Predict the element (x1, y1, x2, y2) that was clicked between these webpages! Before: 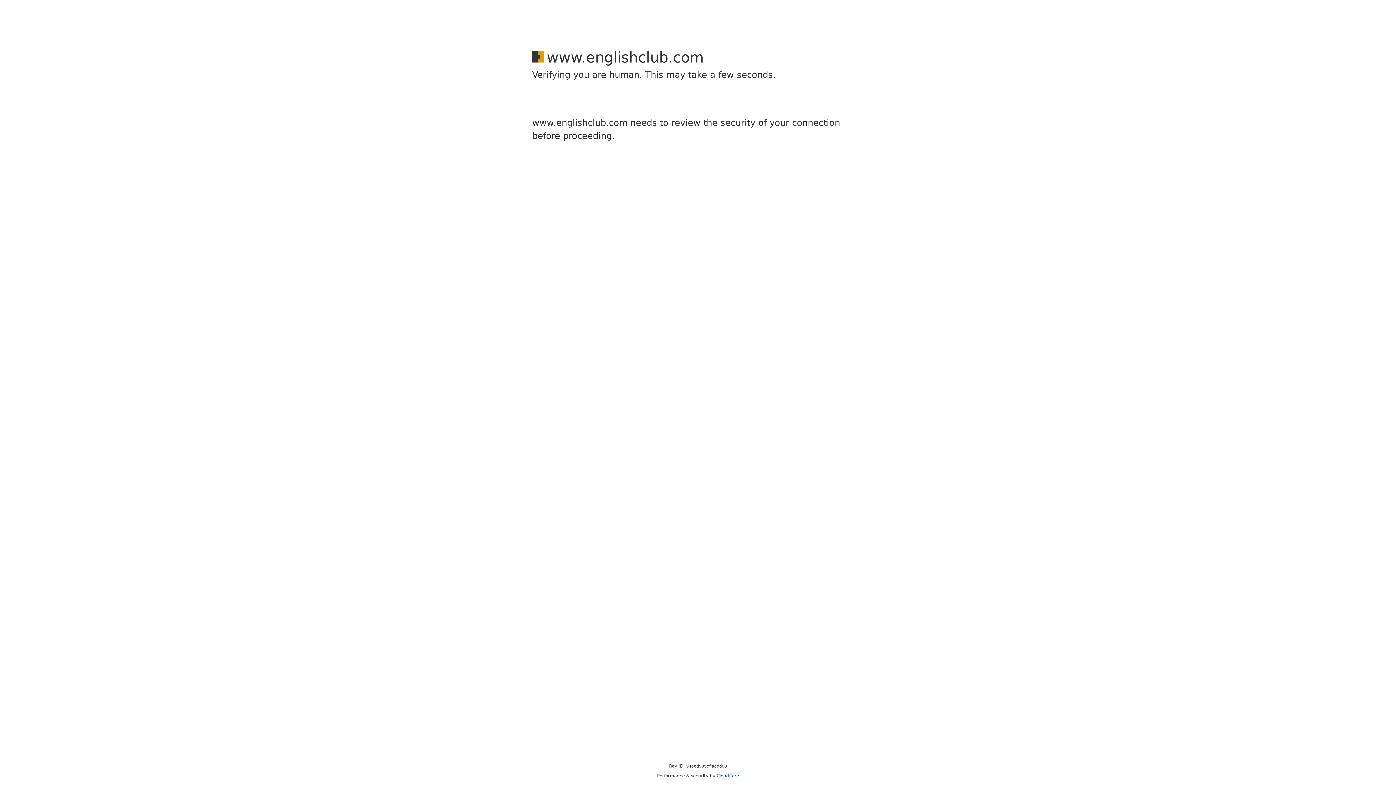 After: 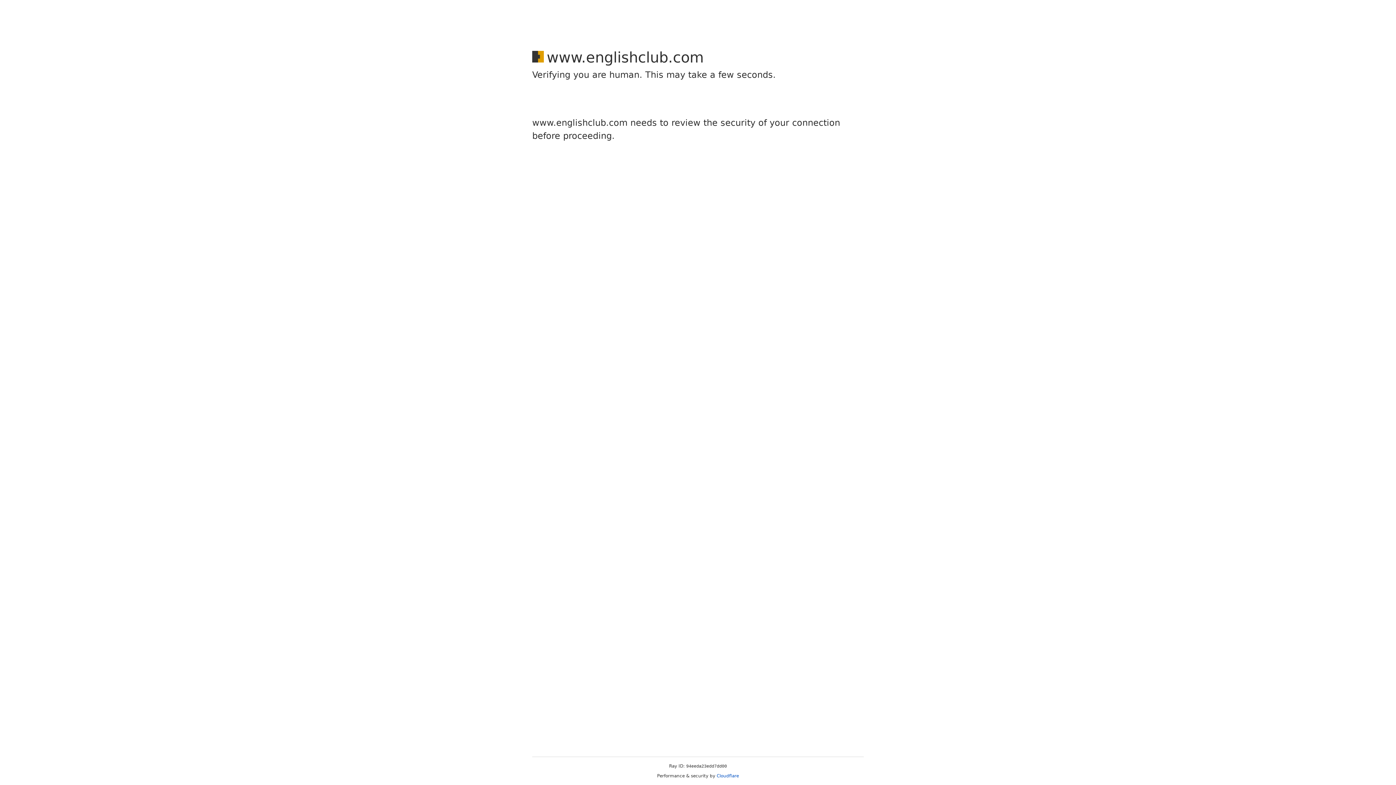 Action: bbox: (716, 773, 739, 778) label: Cloudflare